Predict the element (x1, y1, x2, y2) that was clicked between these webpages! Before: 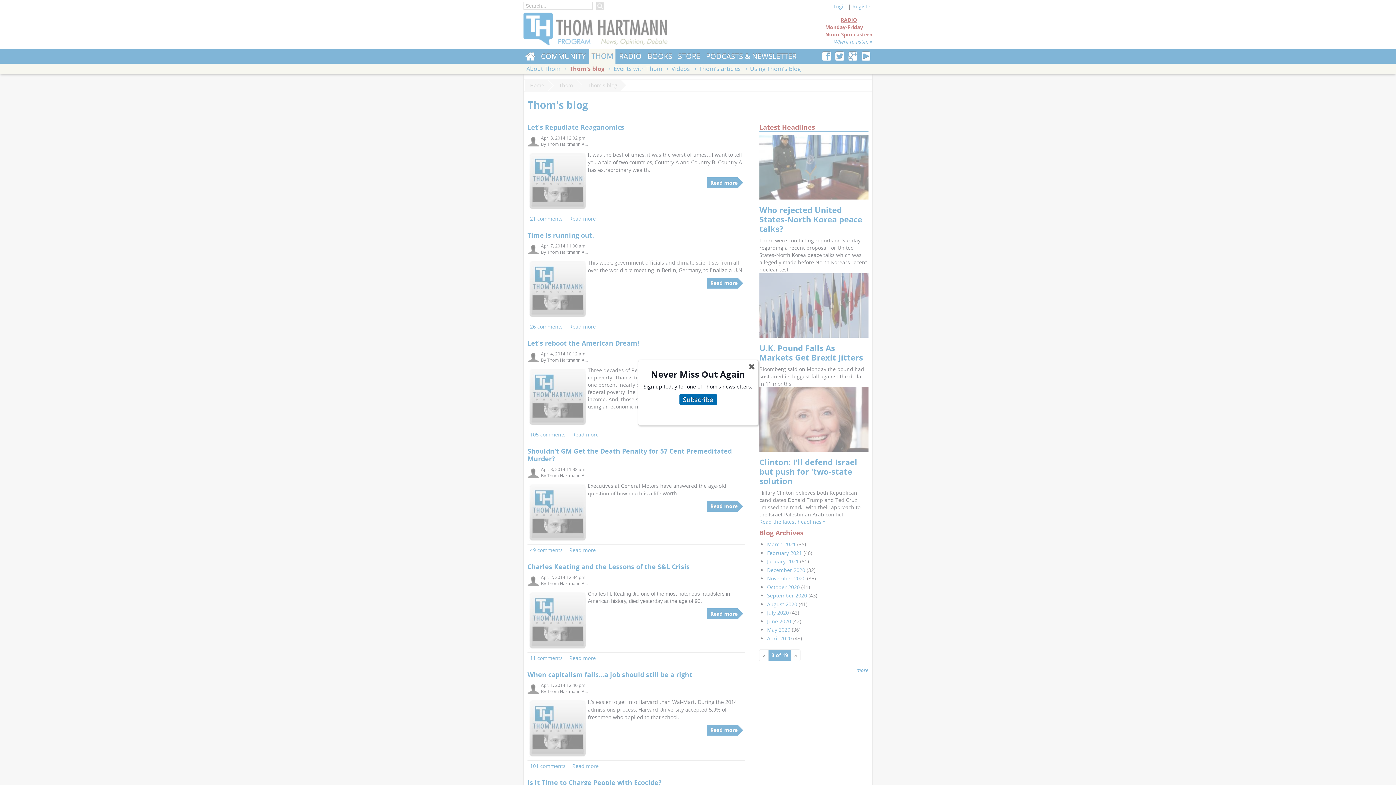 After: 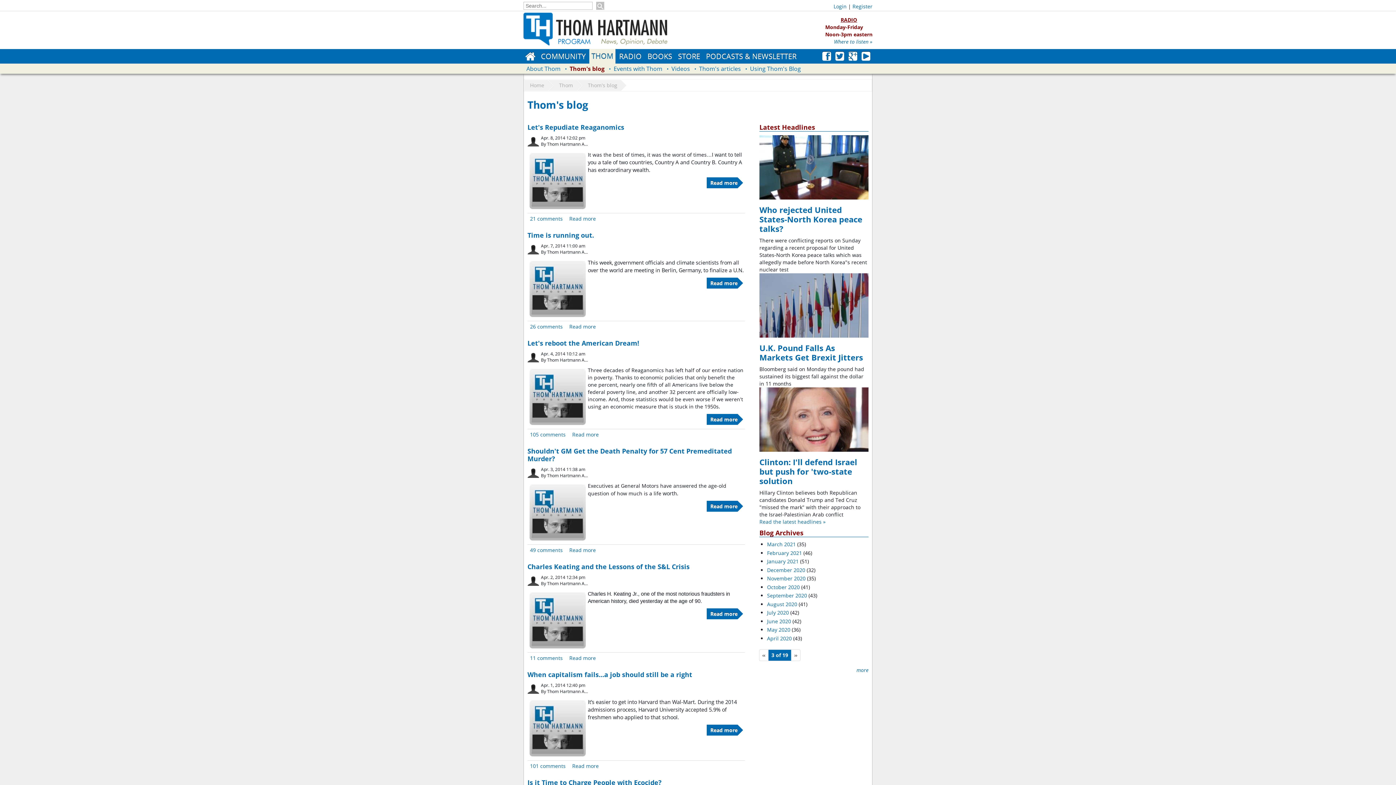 Action: label: ✖ bbox: (743, 358, 759, 375)